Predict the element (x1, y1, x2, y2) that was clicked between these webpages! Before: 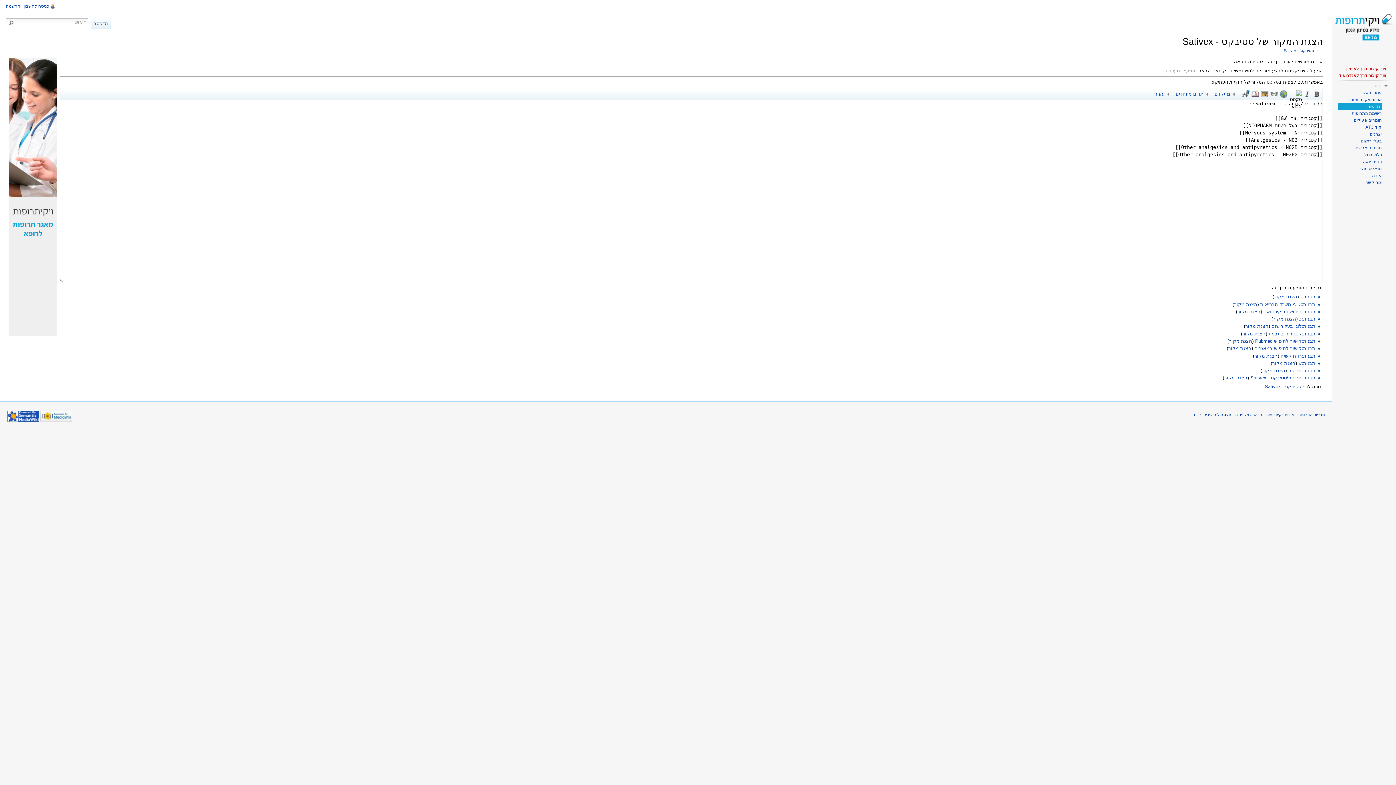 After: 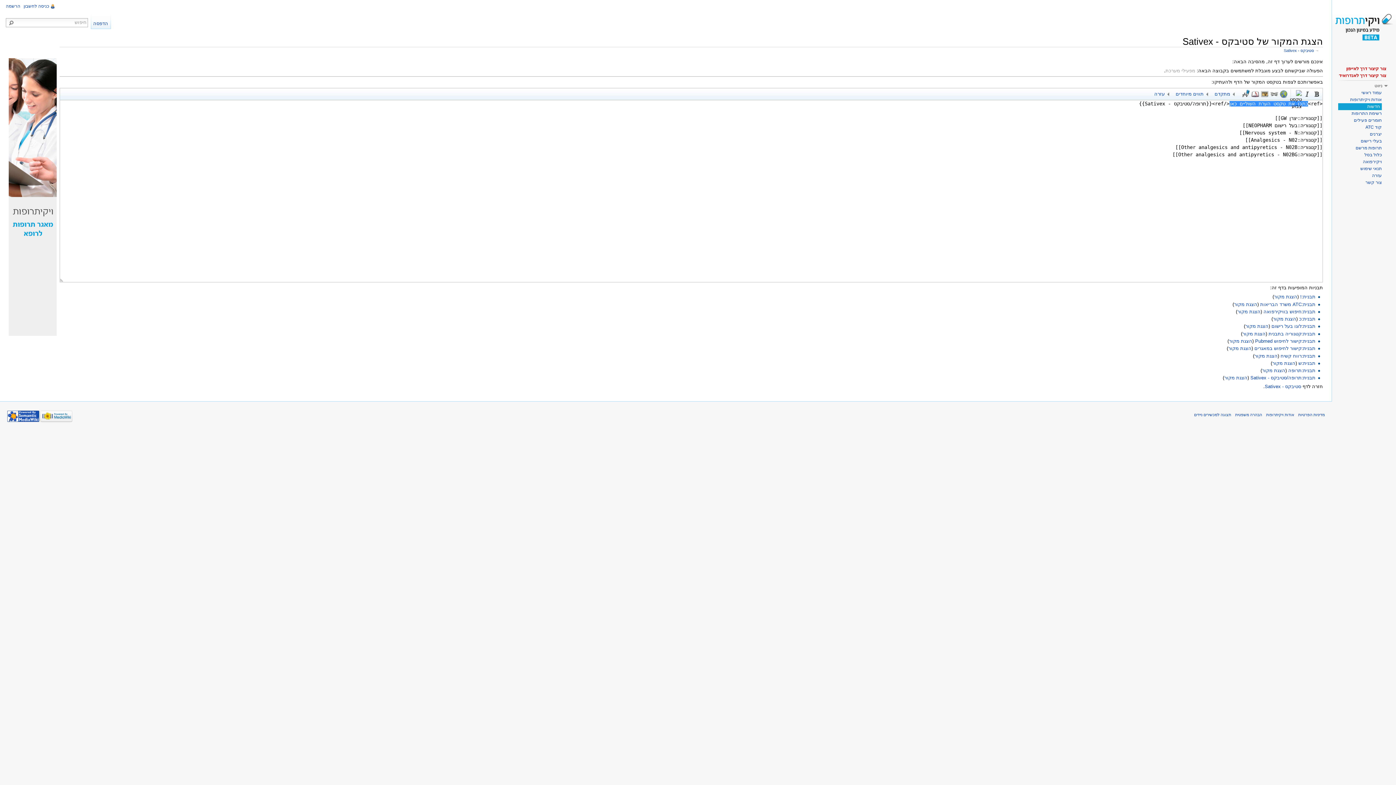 Action: bbox: (1250, 89, 1260, 98) label: הערת שוליים